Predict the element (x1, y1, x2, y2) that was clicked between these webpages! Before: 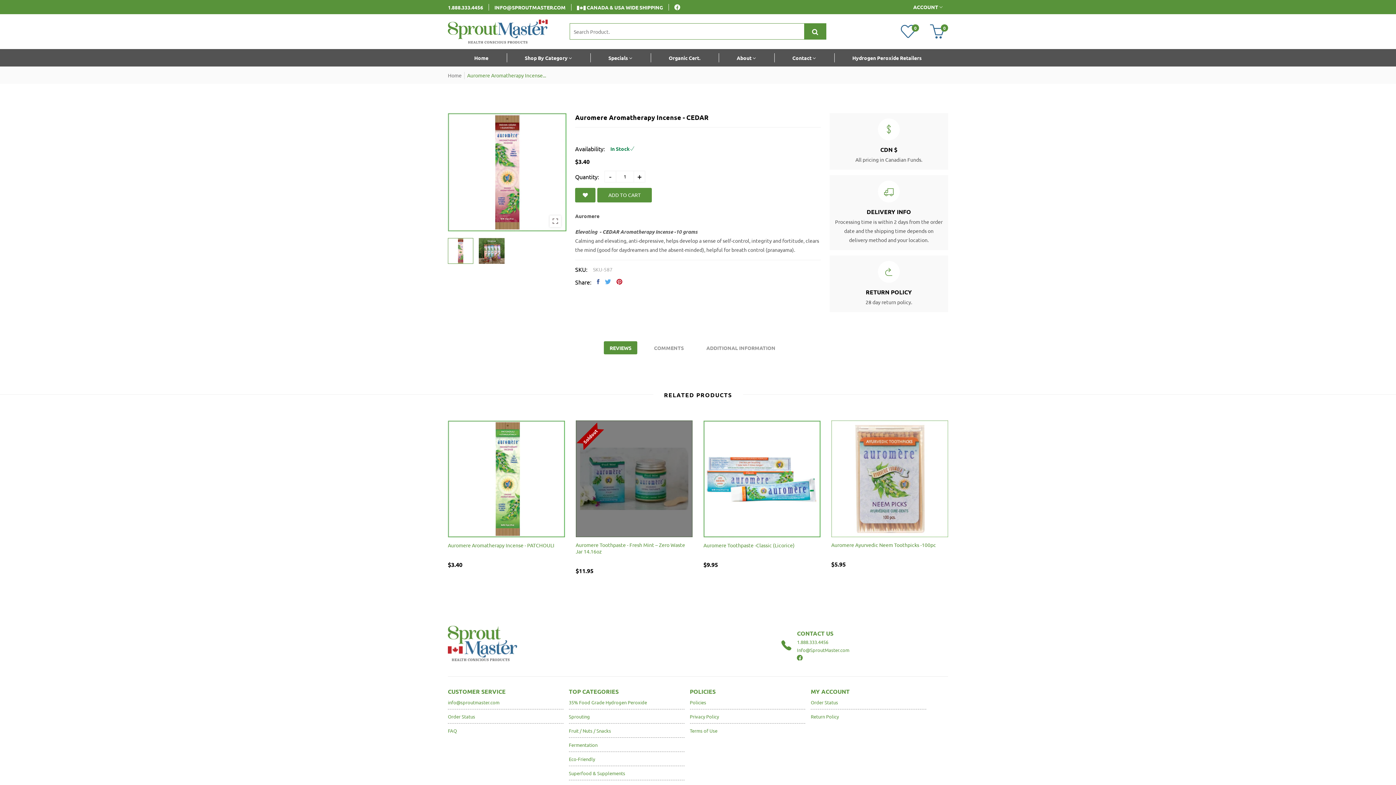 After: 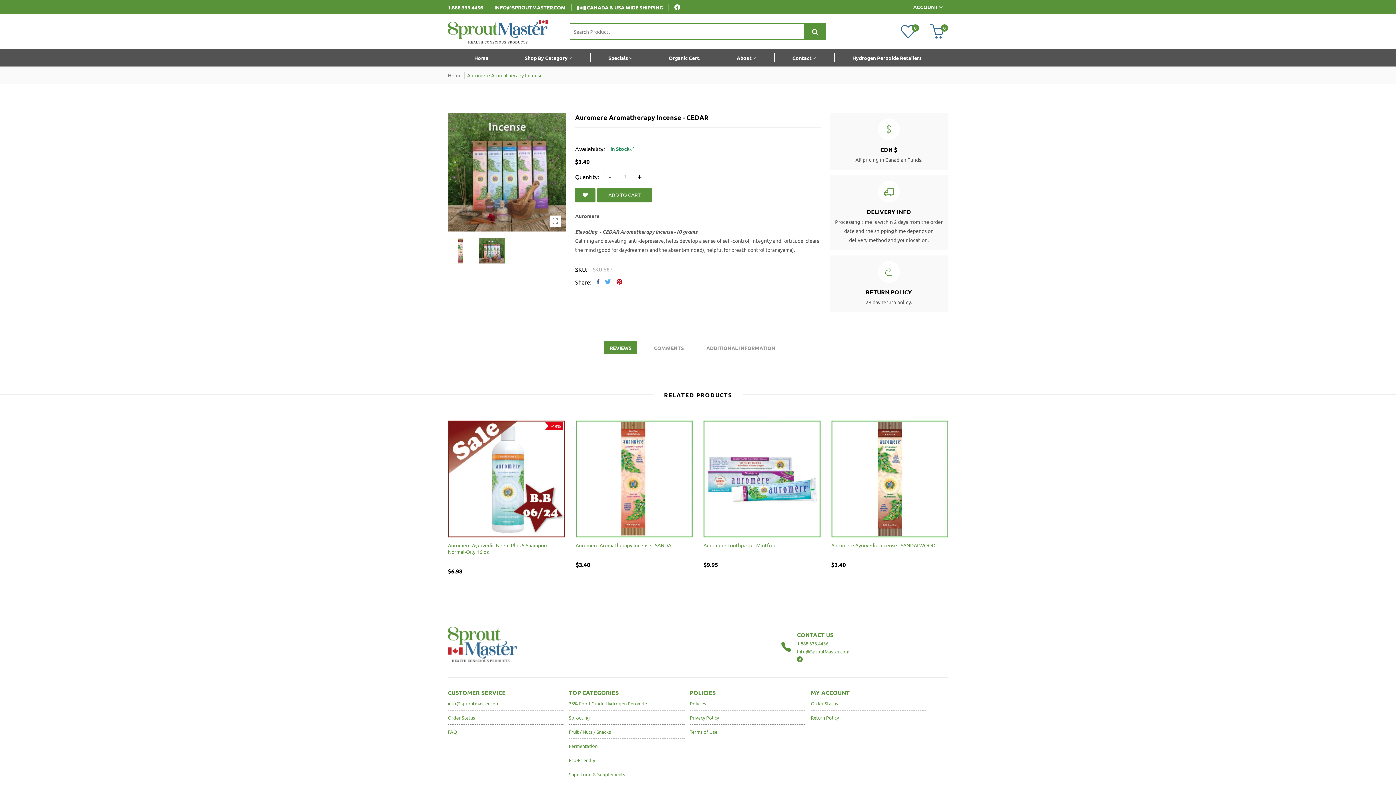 Action: bbox: (479, 238, 504, 263)